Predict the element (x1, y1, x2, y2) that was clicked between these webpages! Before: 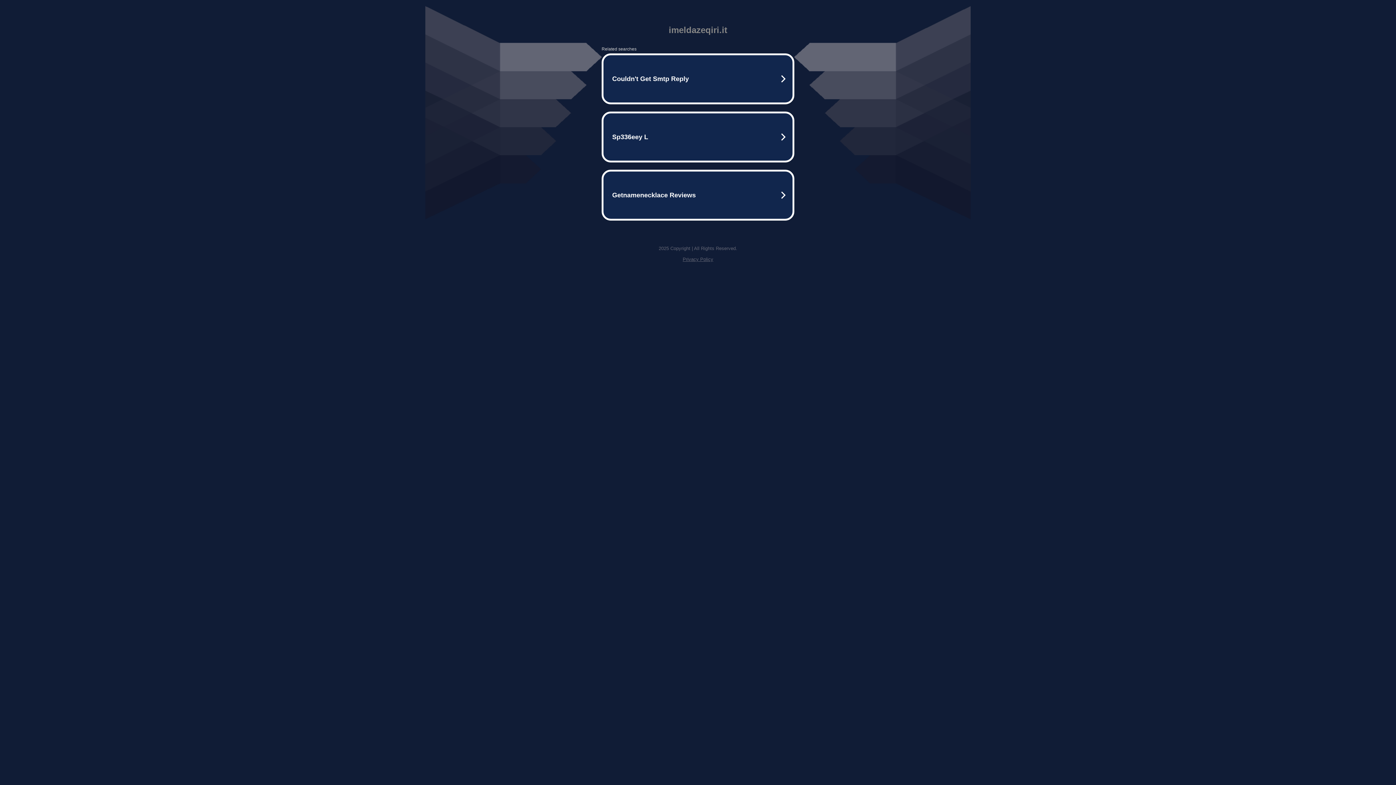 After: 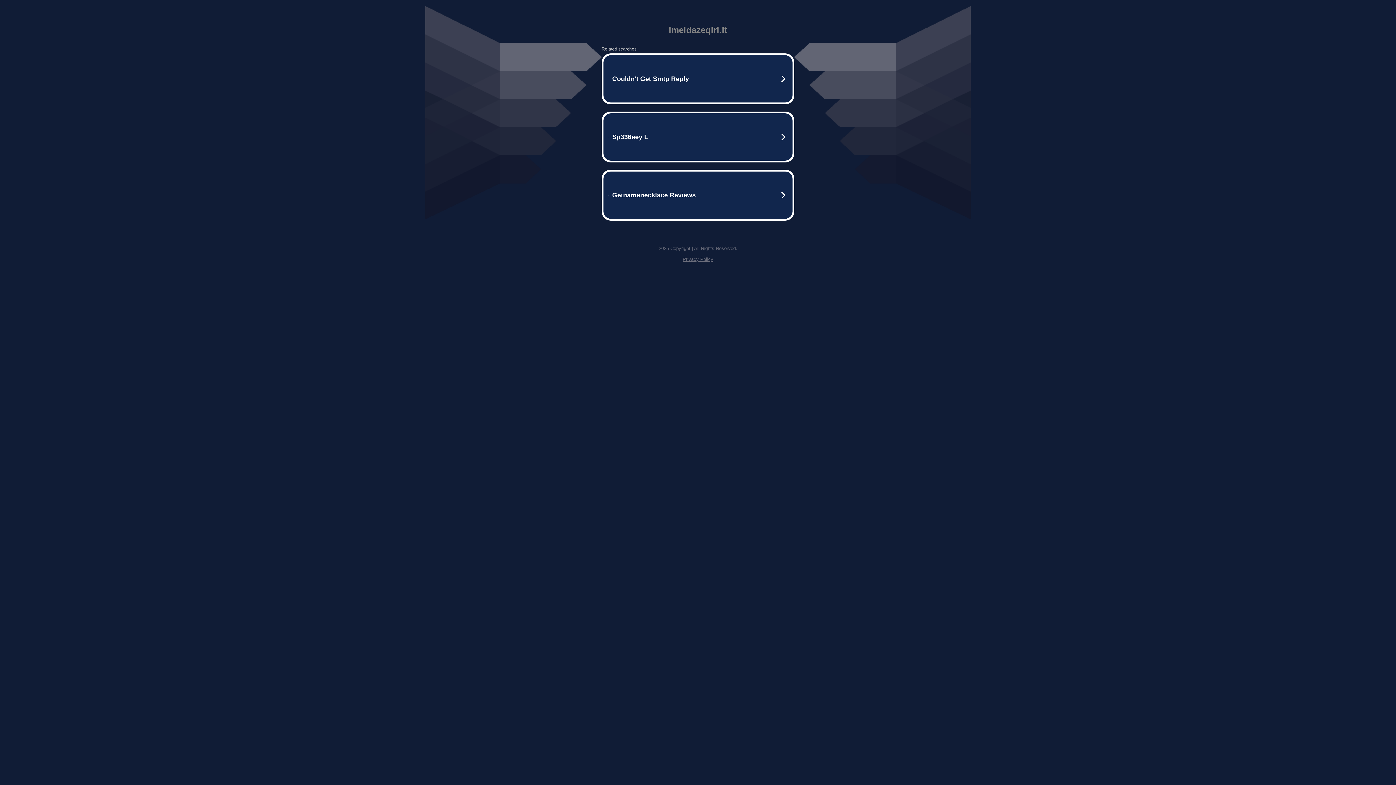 Action: label: Privacy Policy bbox: (682, 256, 713, 262)